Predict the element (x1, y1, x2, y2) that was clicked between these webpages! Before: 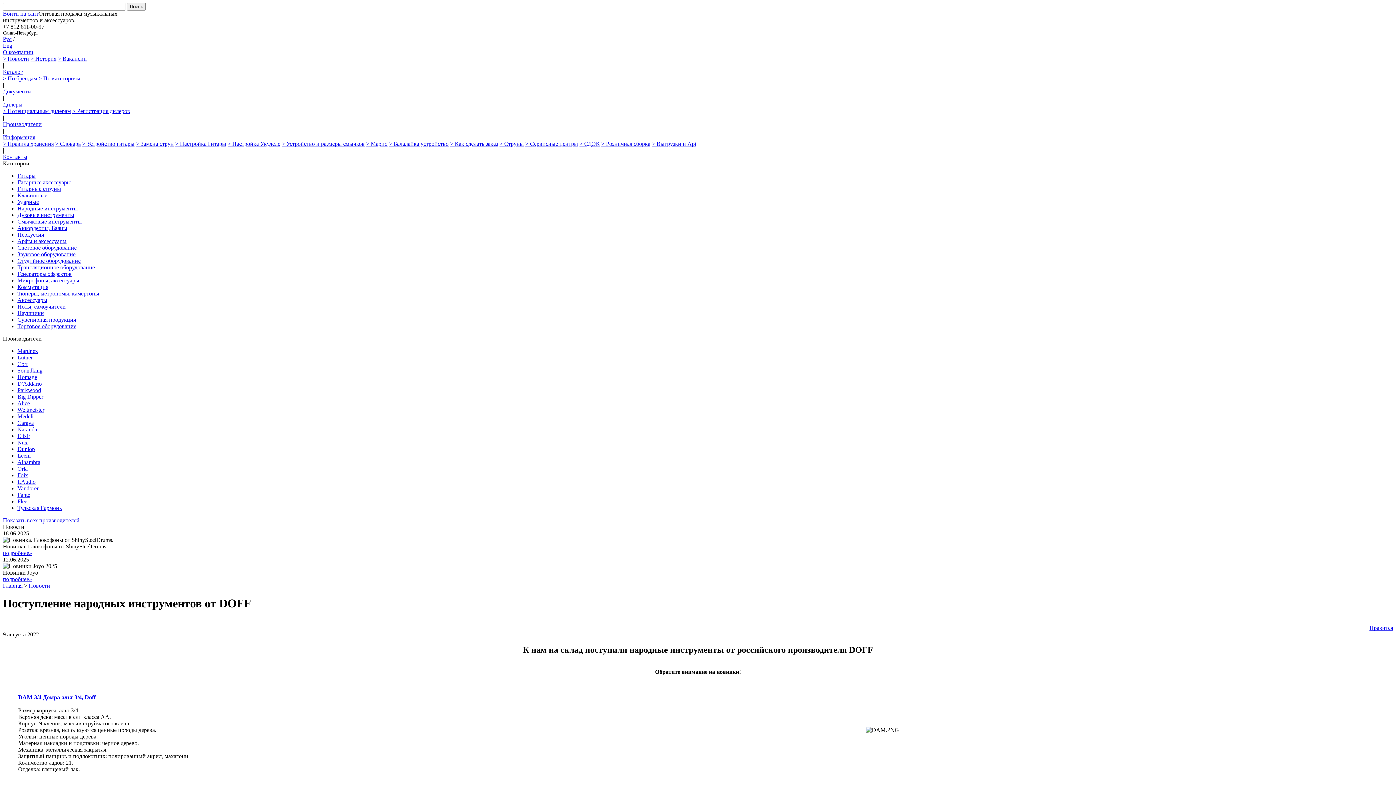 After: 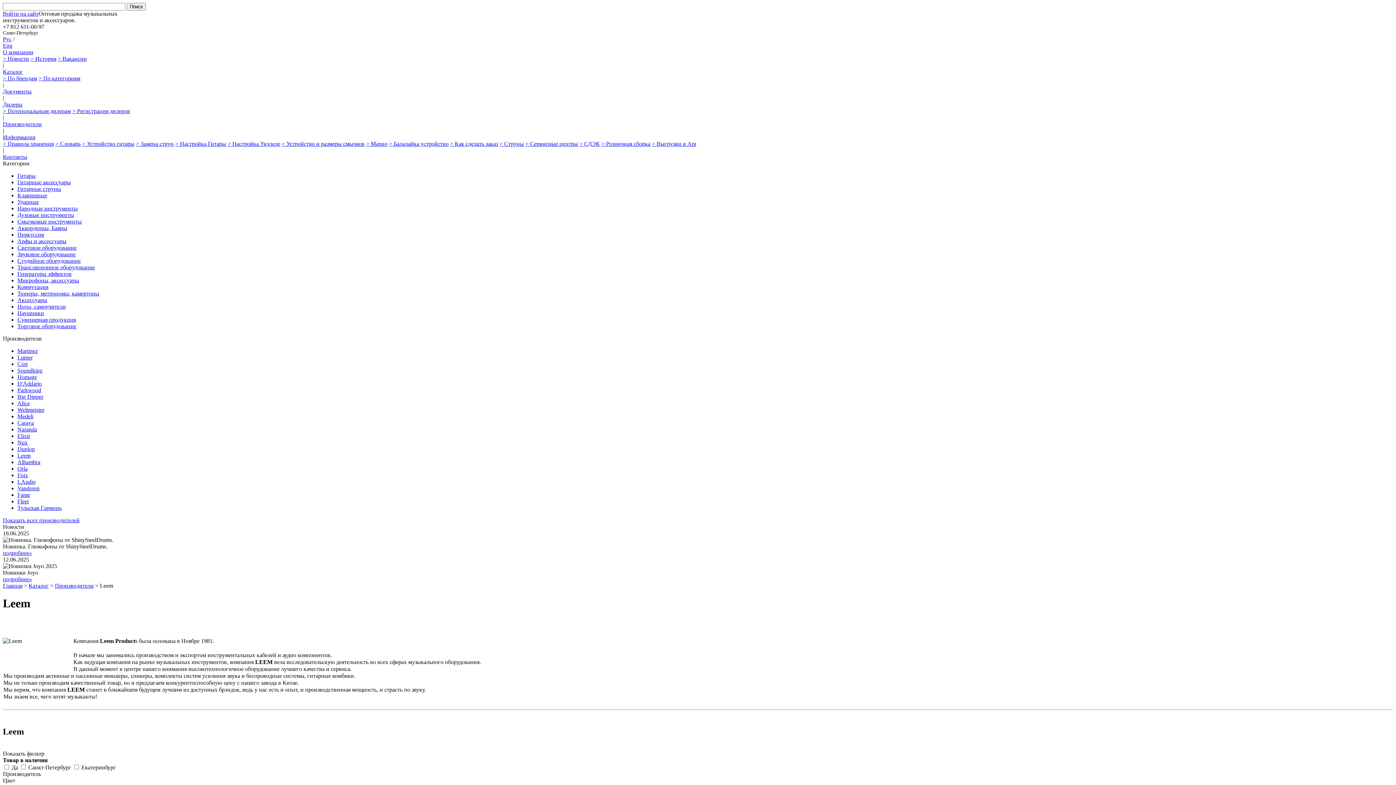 Action: bbox: (17, 452, 30, 458) label: Leem